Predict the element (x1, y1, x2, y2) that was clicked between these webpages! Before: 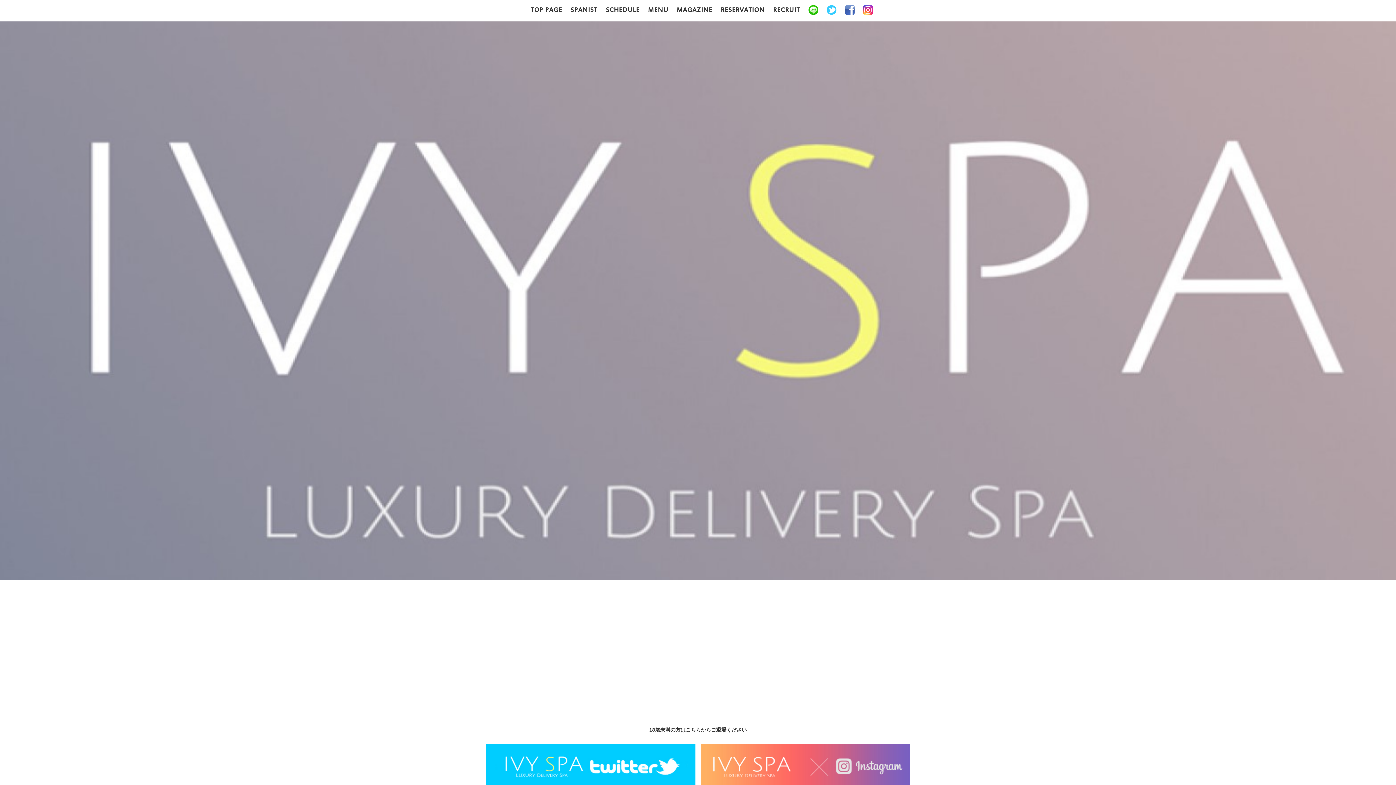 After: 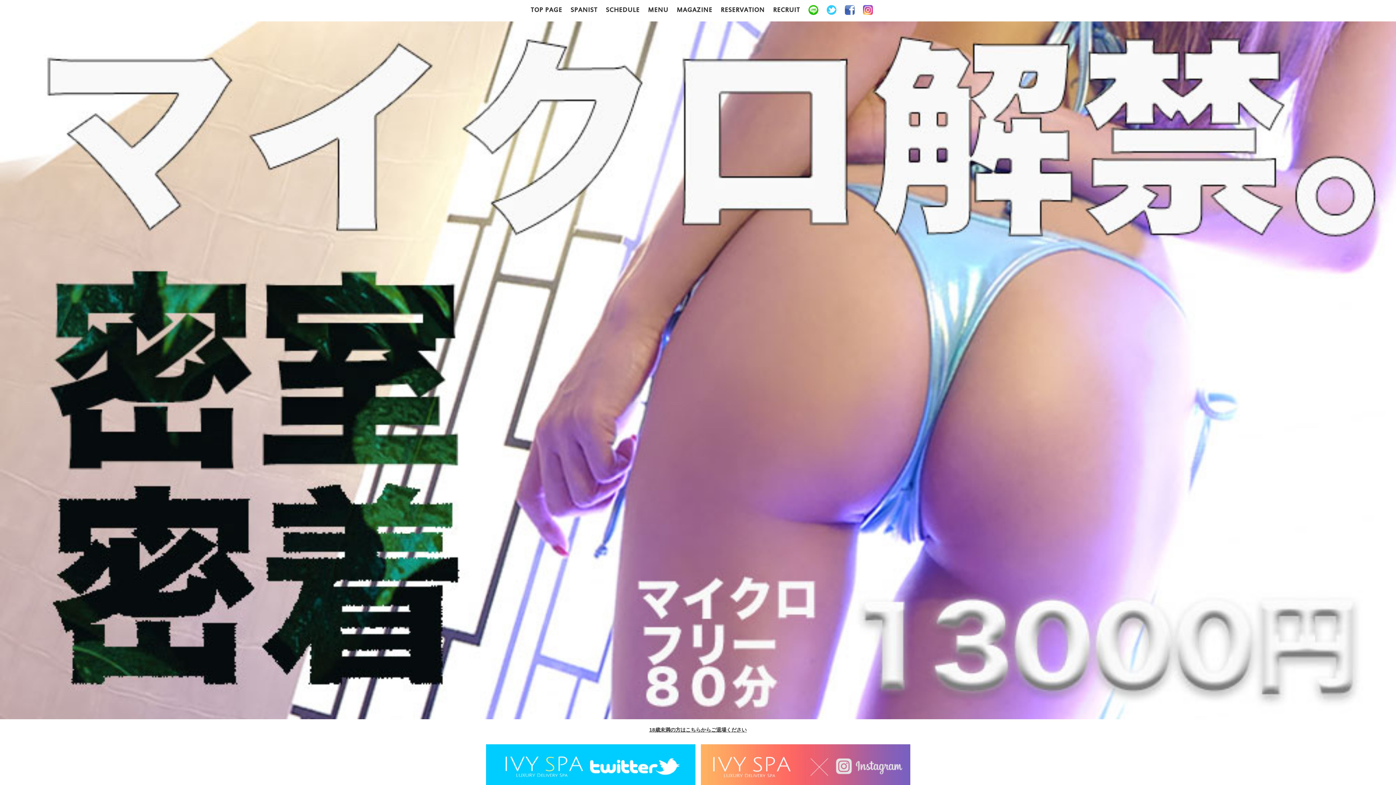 Action: bbox: (859, 5, 876, 14)